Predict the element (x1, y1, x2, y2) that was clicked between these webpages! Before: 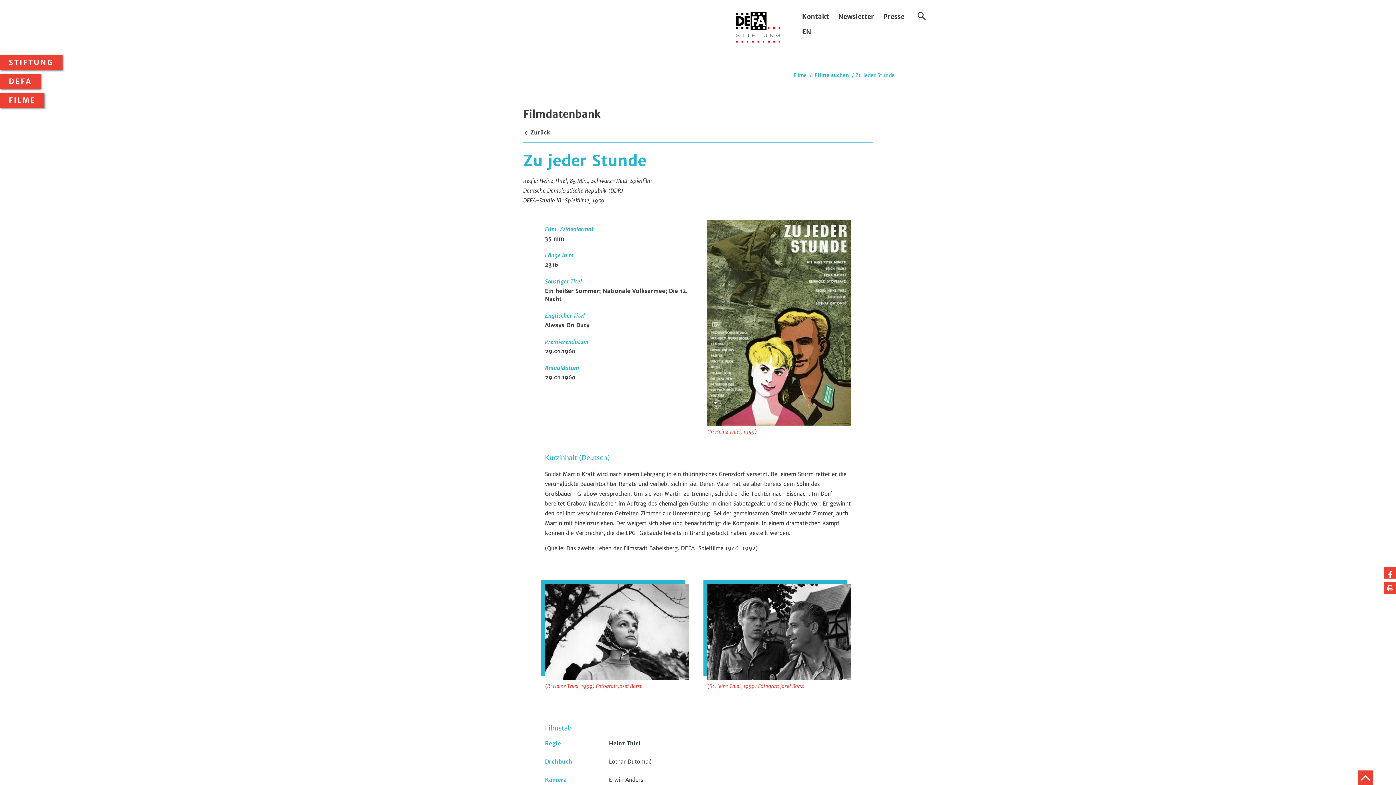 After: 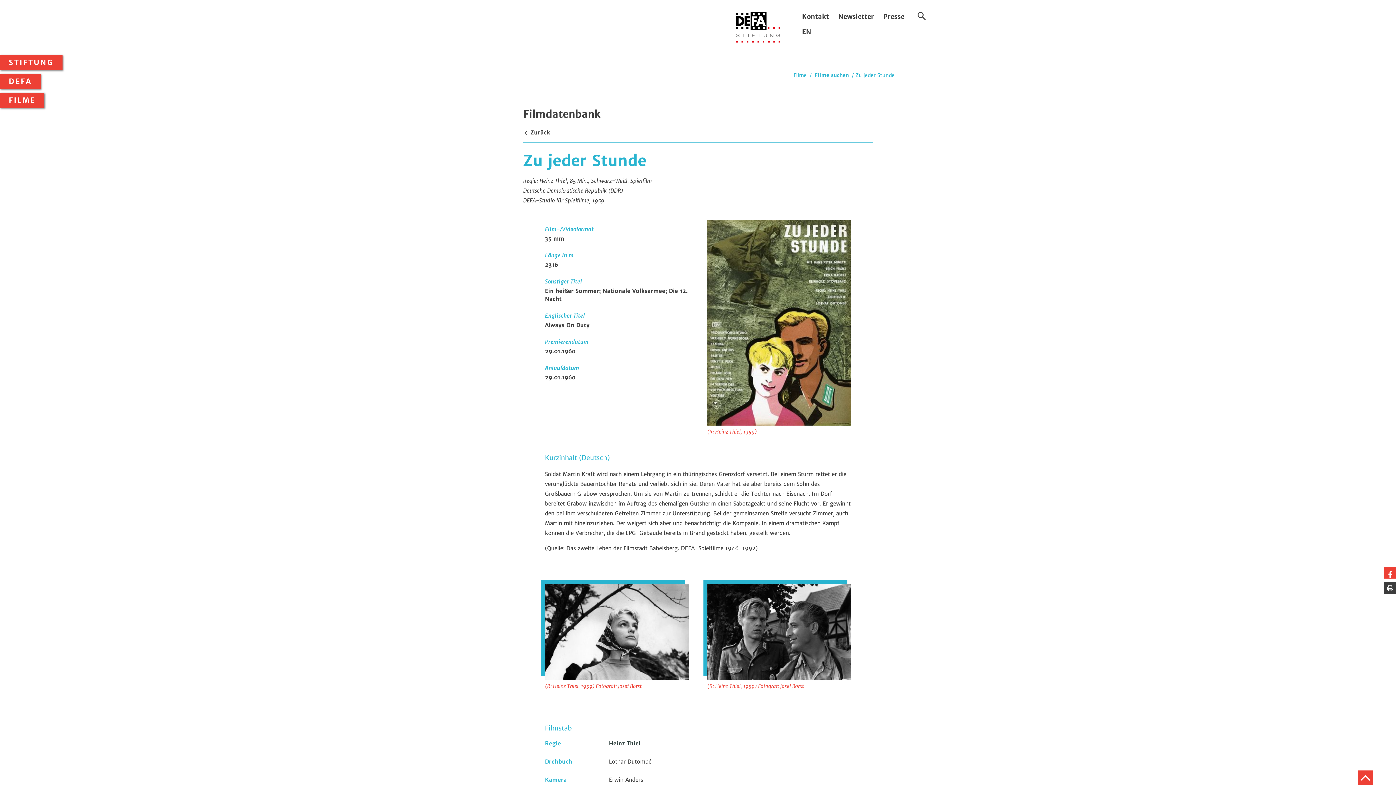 Action: bbox: (1384, 582, 1396, 594) label: Seite drucken